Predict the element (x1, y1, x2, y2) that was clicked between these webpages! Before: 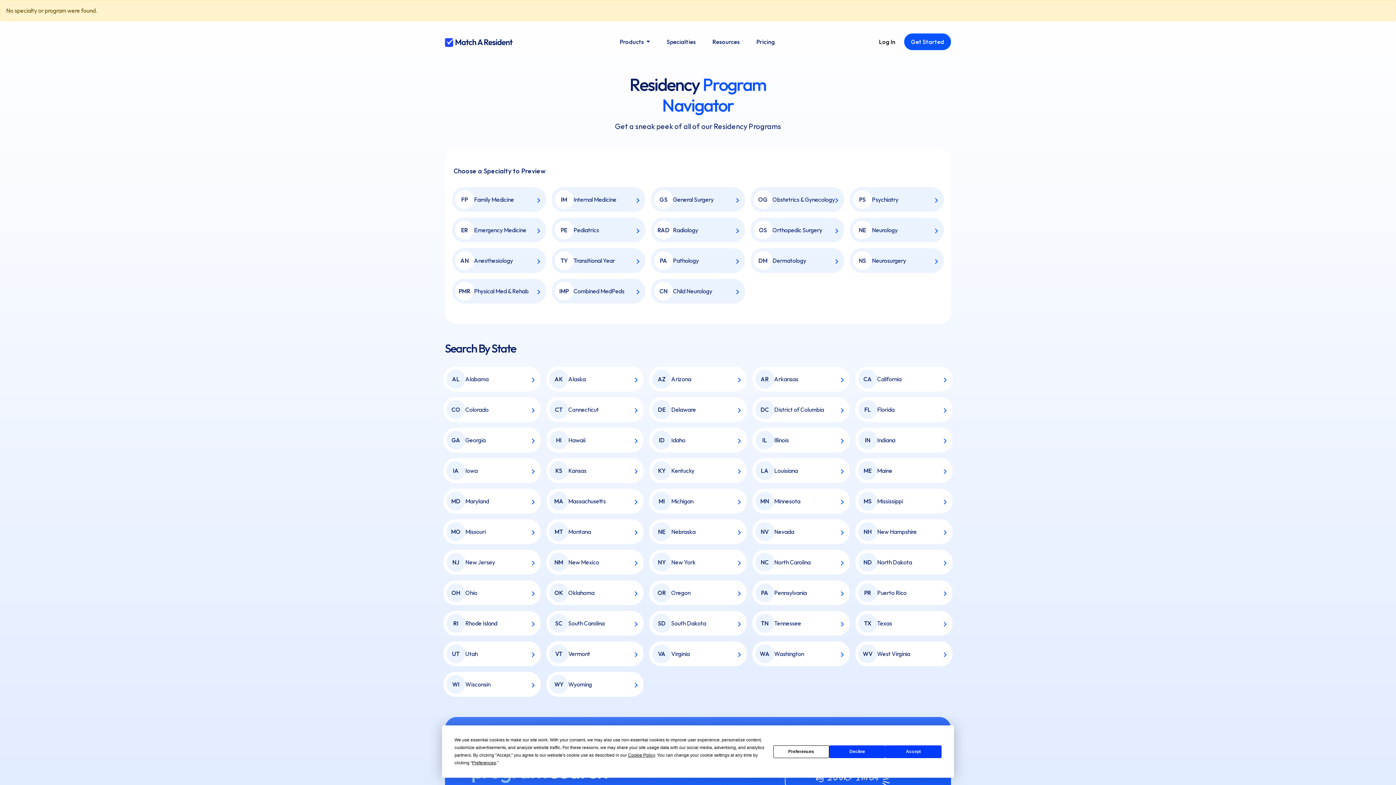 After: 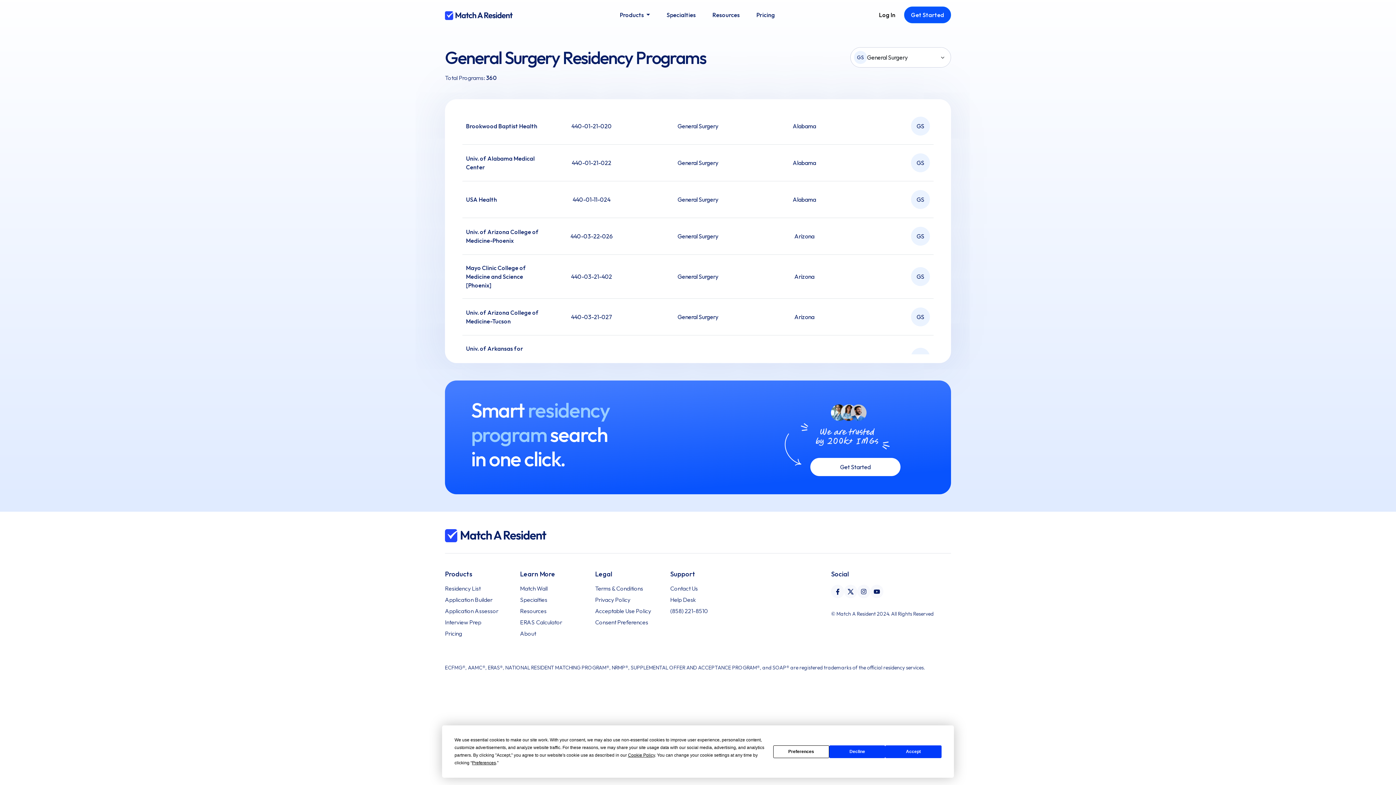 Action: label: GS
General Surgery bbox: (651, 187, 745, 212)